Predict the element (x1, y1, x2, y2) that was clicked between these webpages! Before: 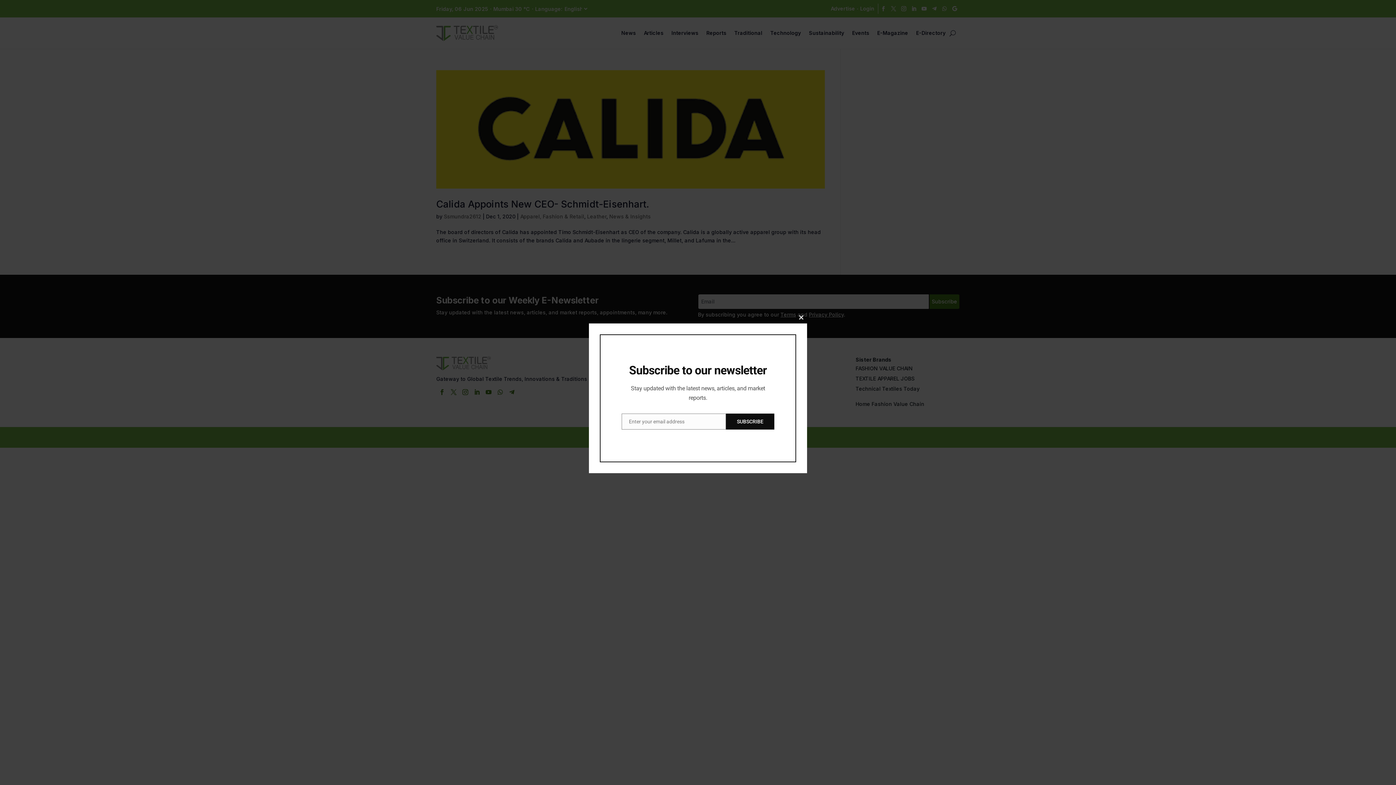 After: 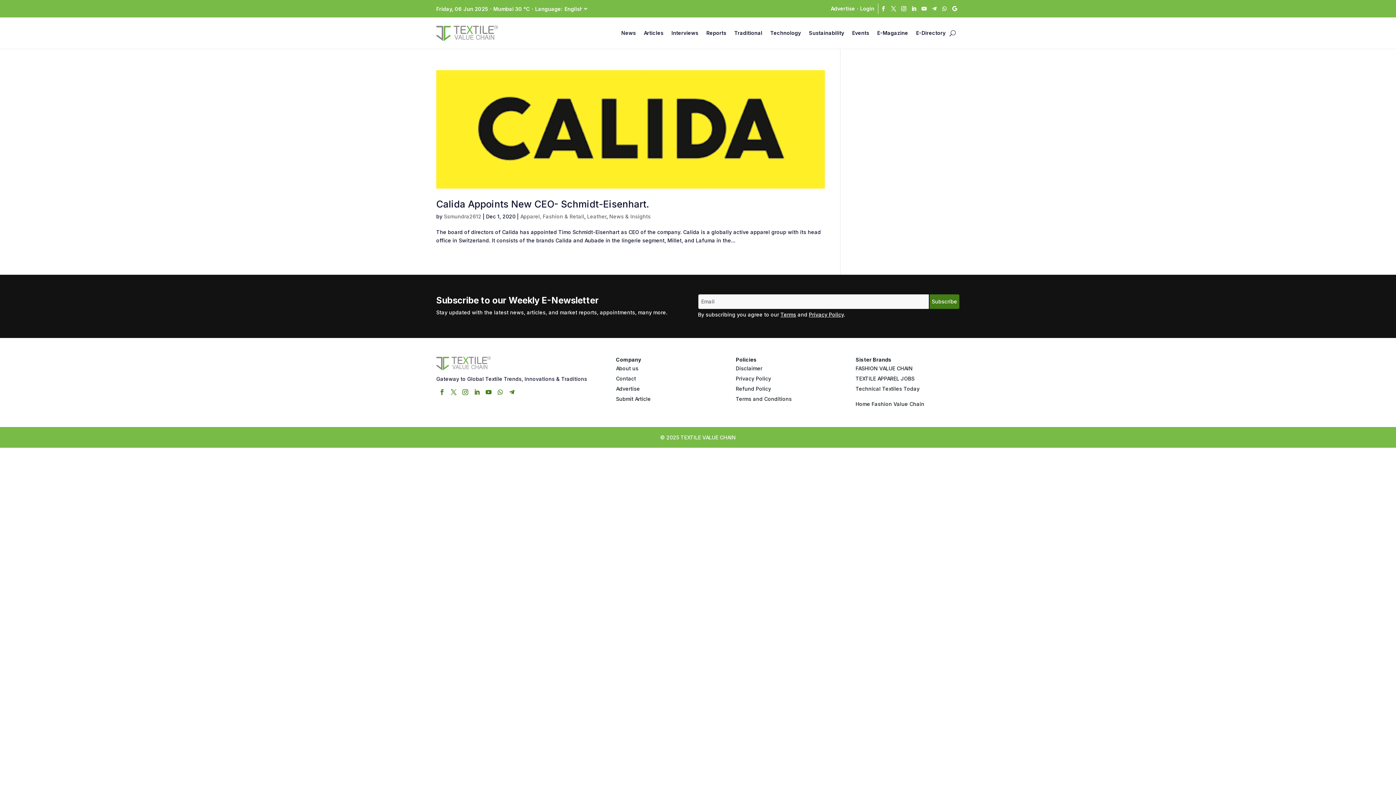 Action: label: Close this module bbox: (795, 312, 807, 323)